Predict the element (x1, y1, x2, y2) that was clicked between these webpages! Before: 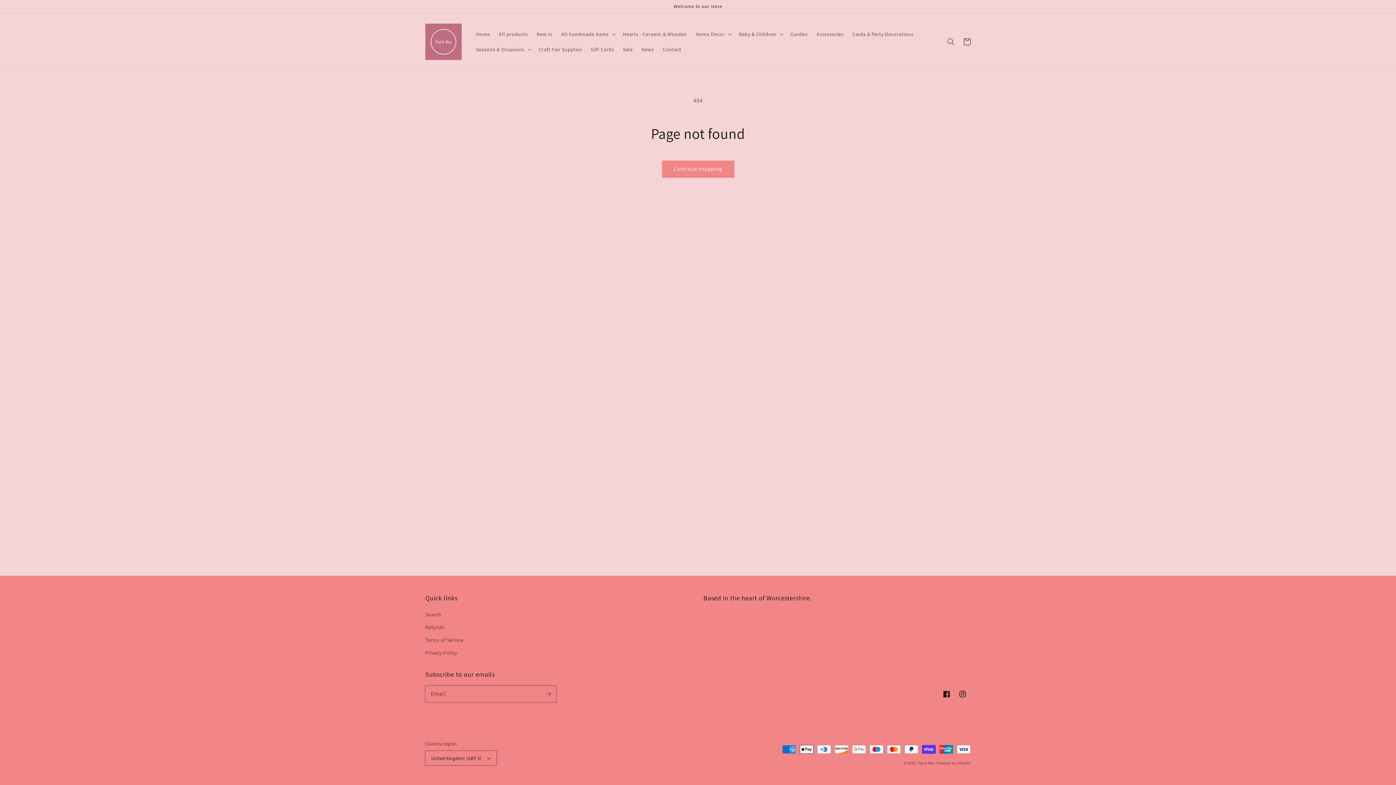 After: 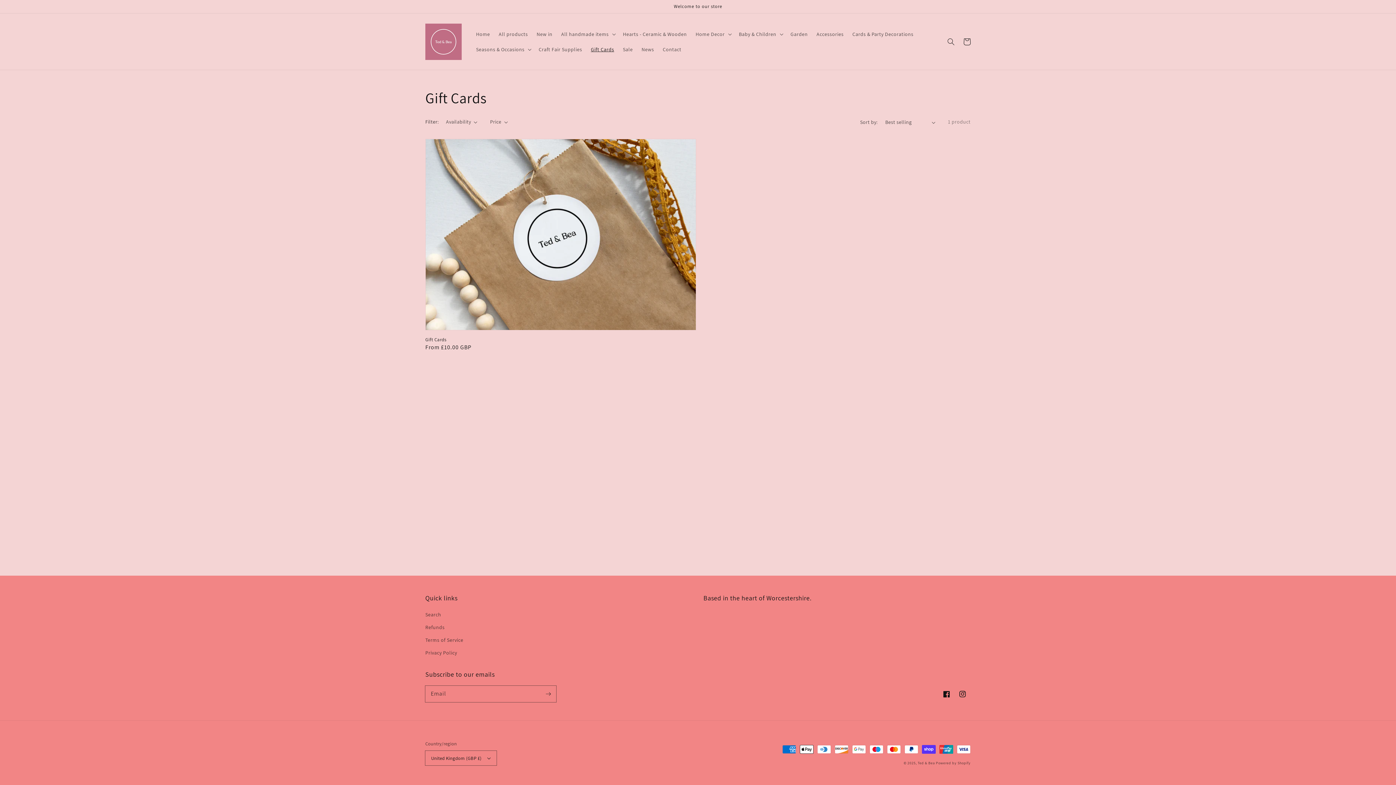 Action: bbox: (586, 41, 618, 56) label: Gift Cards